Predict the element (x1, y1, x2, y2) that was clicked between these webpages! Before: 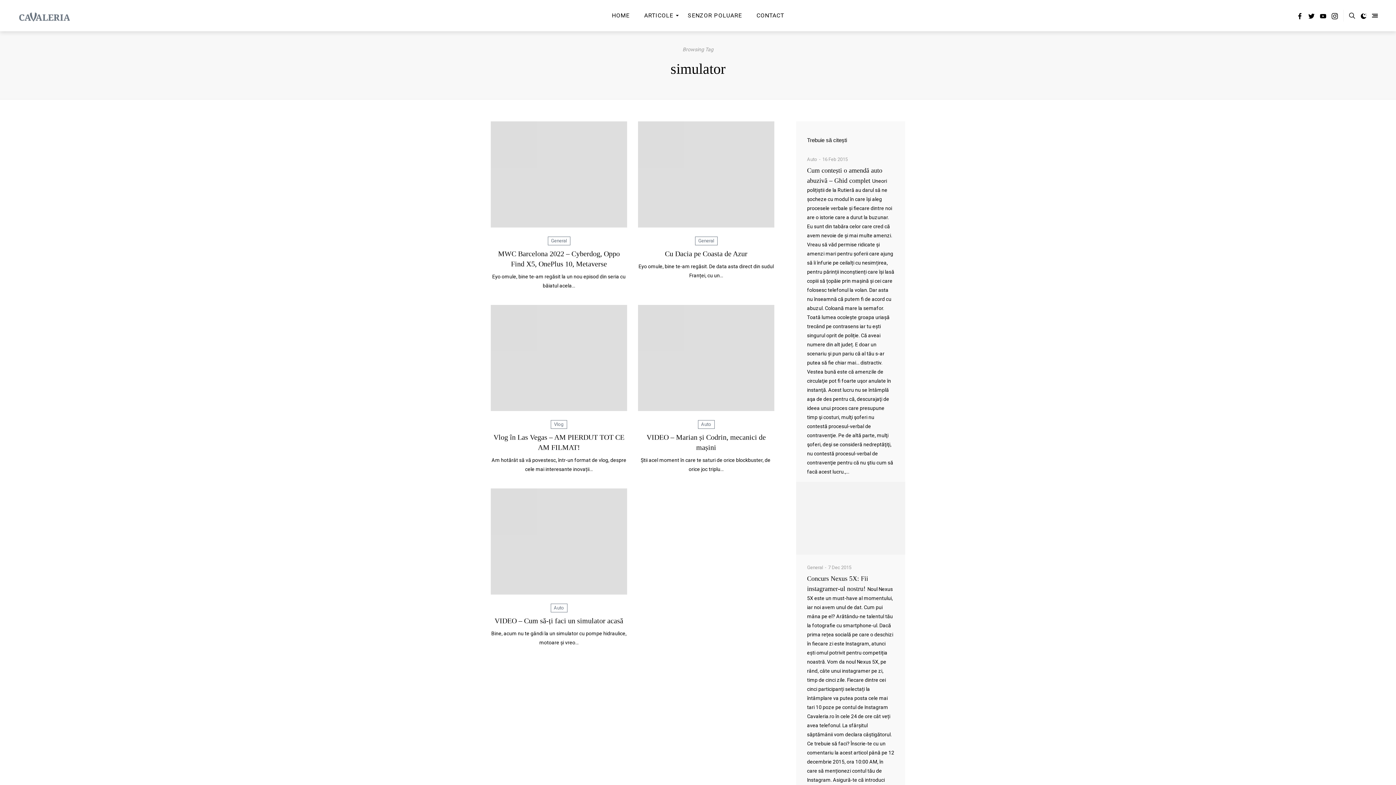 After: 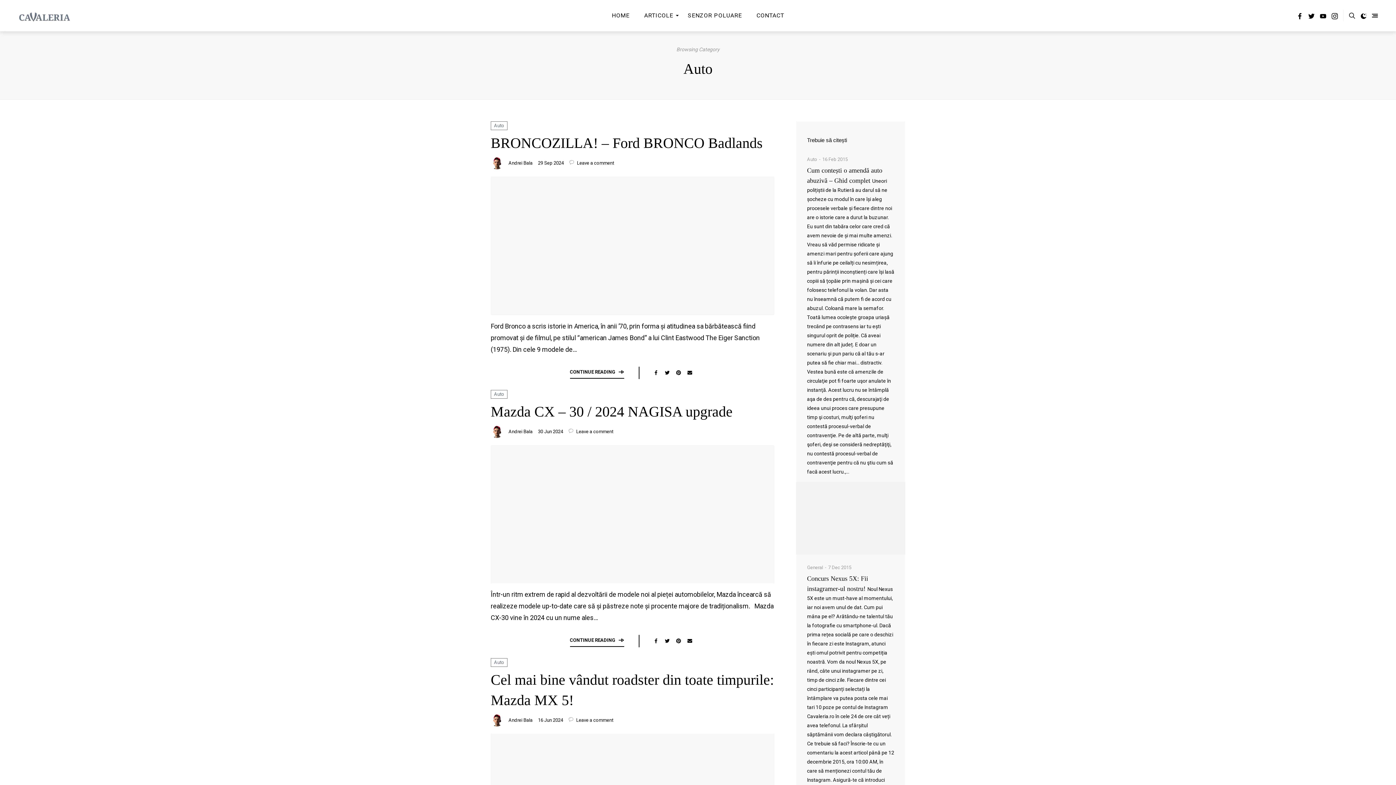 Action: bbox: (807, 156, 817, 162) label: Auto